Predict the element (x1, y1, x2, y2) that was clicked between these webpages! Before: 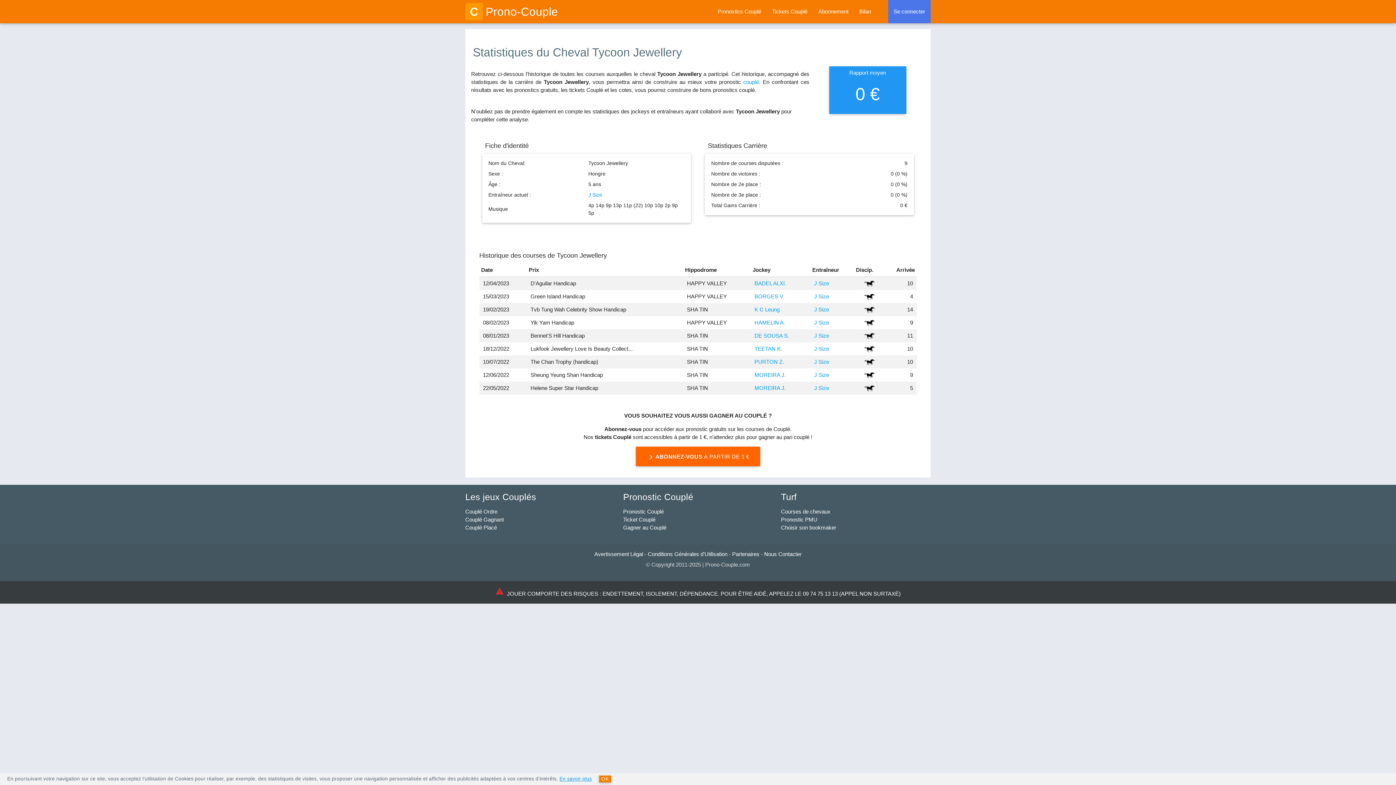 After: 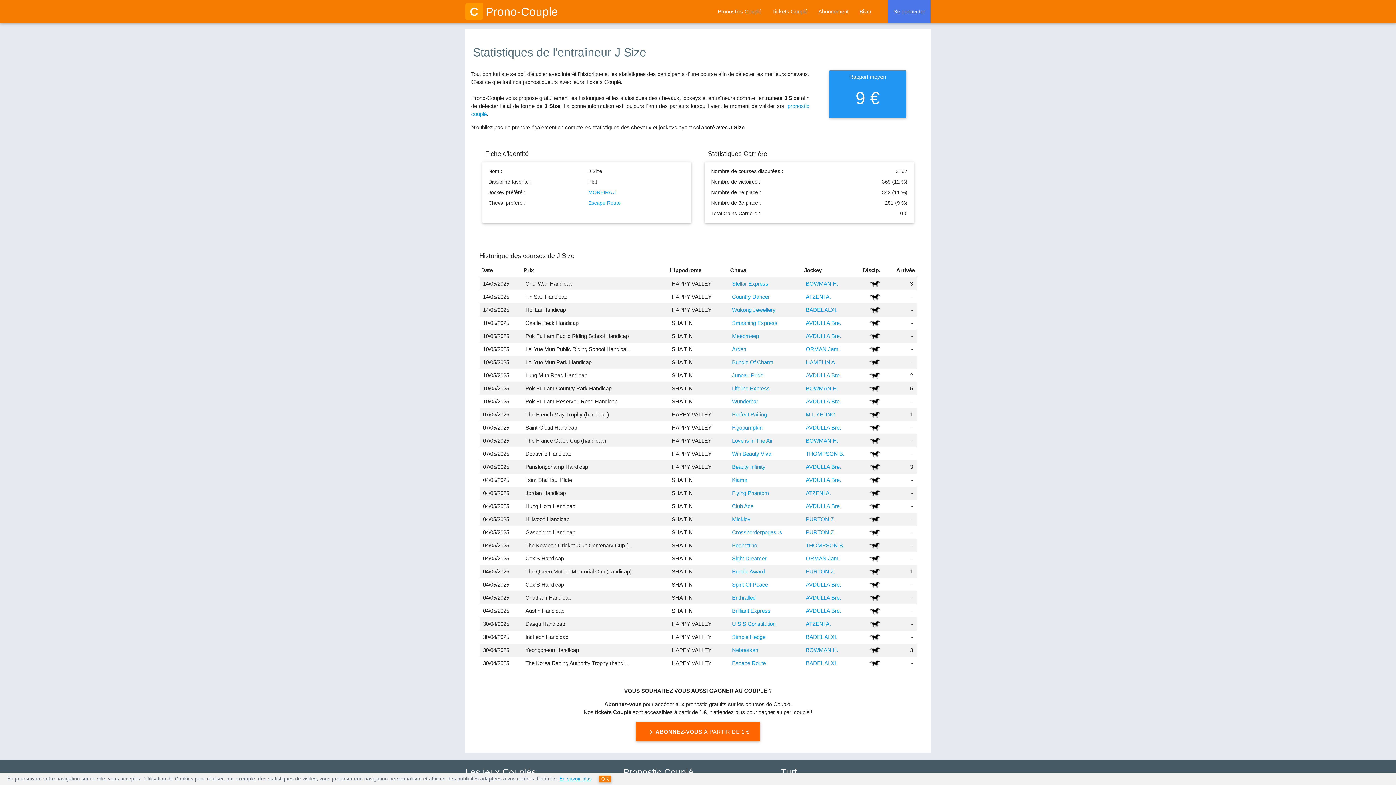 Action: bbox: (814, 345, 829, 351) label: J Size